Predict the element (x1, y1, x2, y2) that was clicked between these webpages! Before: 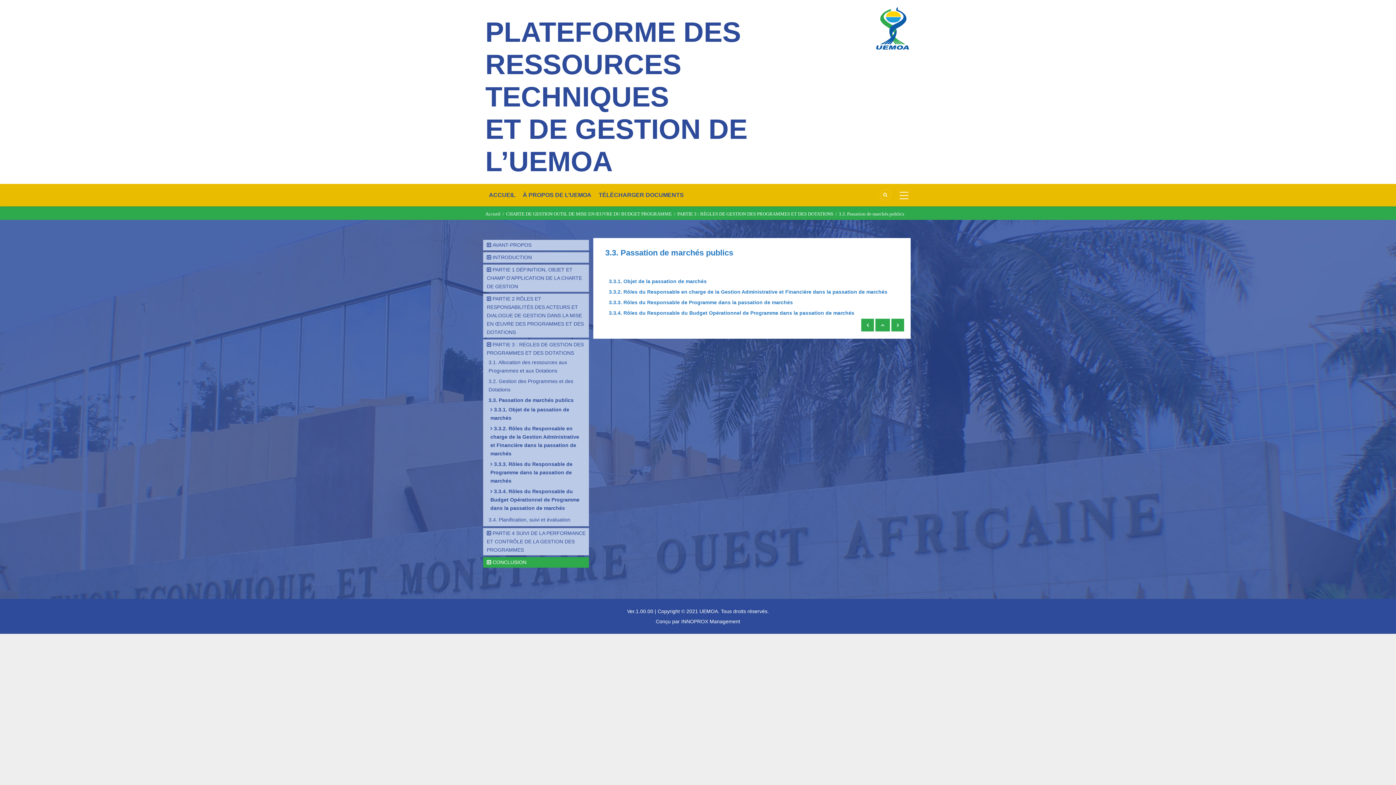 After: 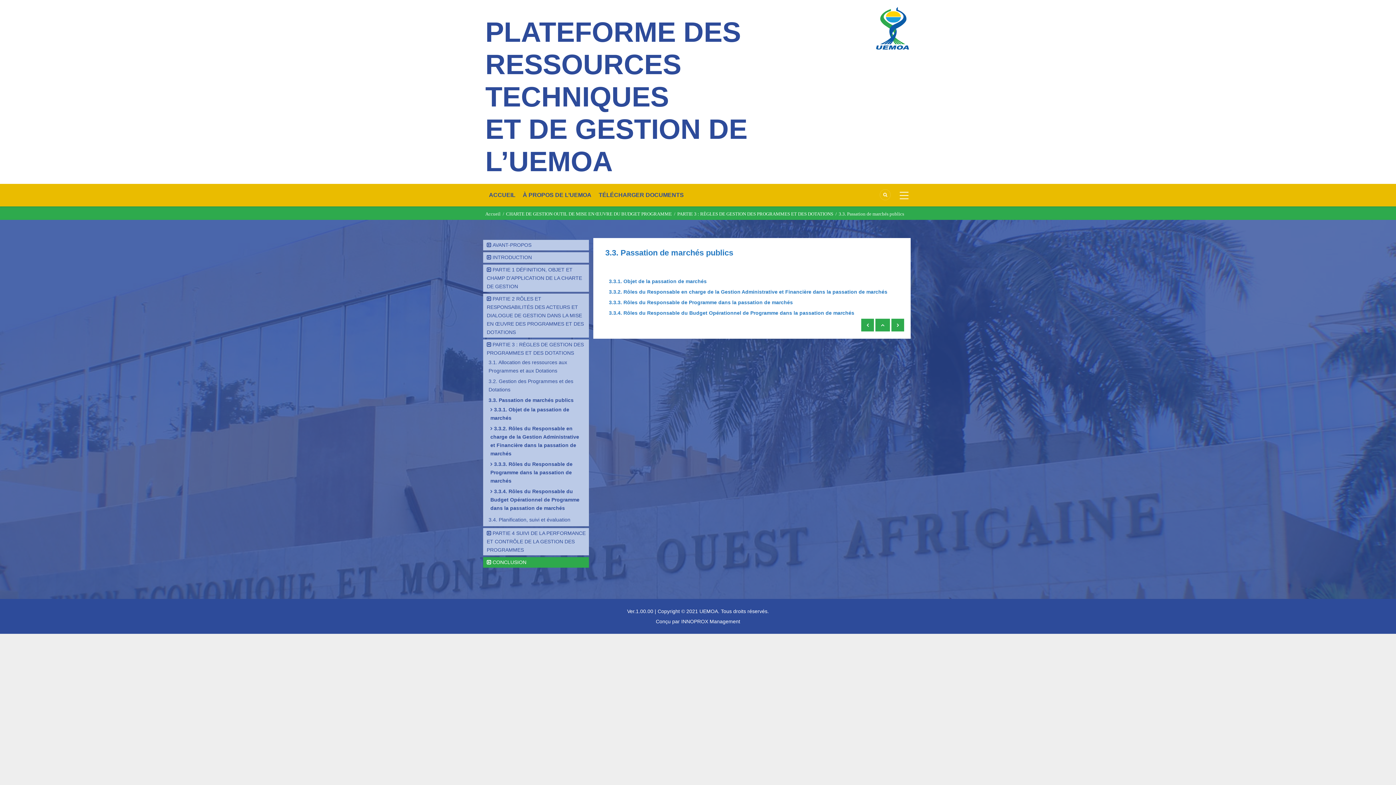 Action: bbox: (488, 397, 573, 403) label: 3.3. Passation de marchés publics